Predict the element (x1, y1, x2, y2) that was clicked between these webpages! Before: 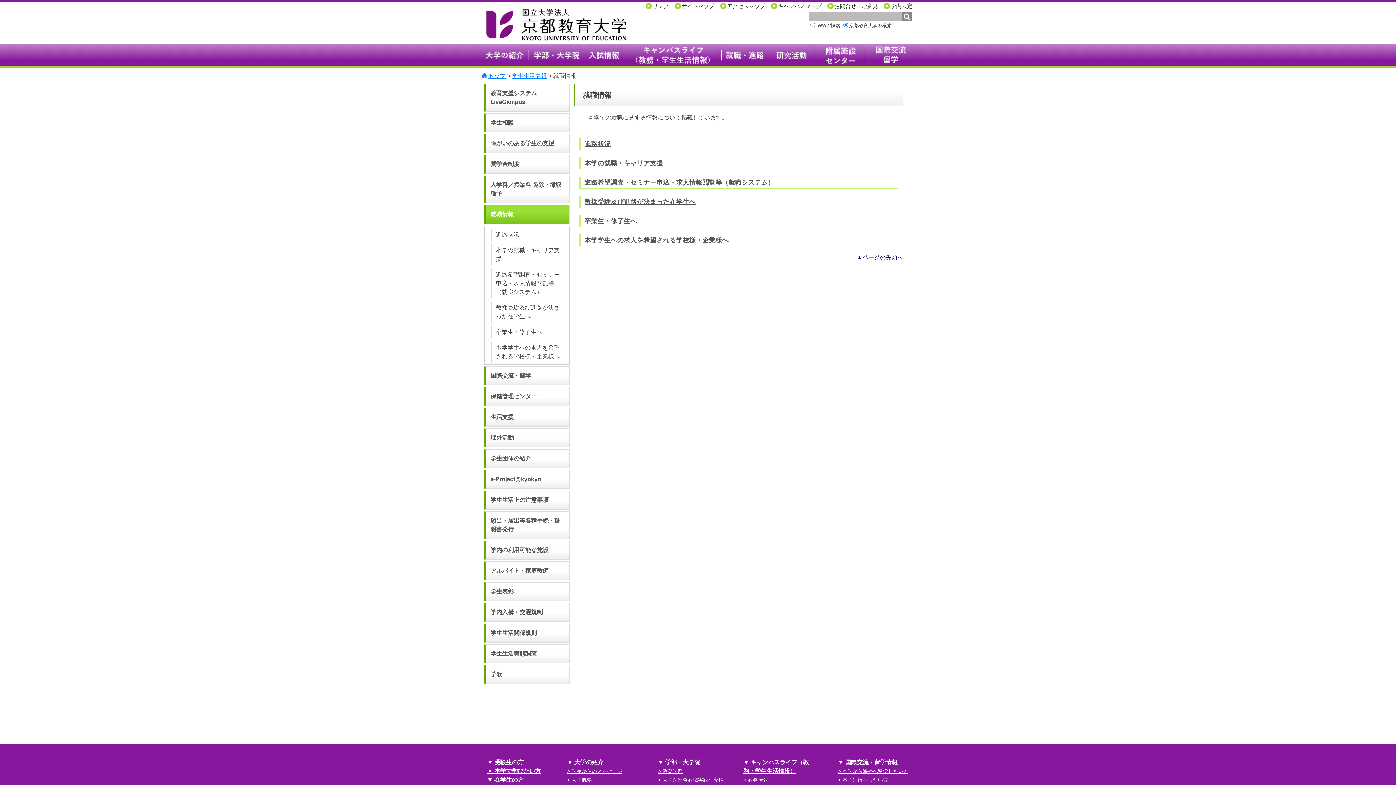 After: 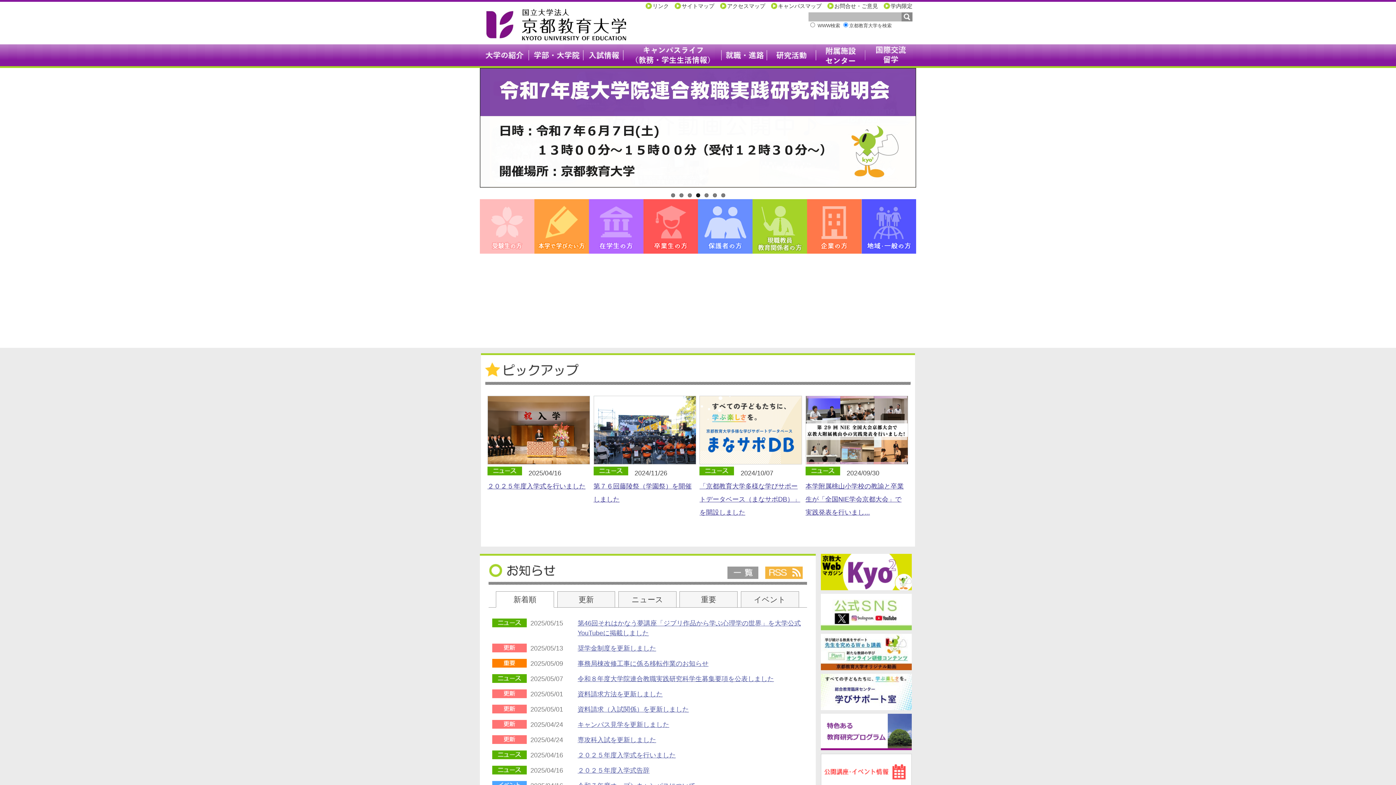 Action: bbox: (481, 72, 505, 78) label: トップ